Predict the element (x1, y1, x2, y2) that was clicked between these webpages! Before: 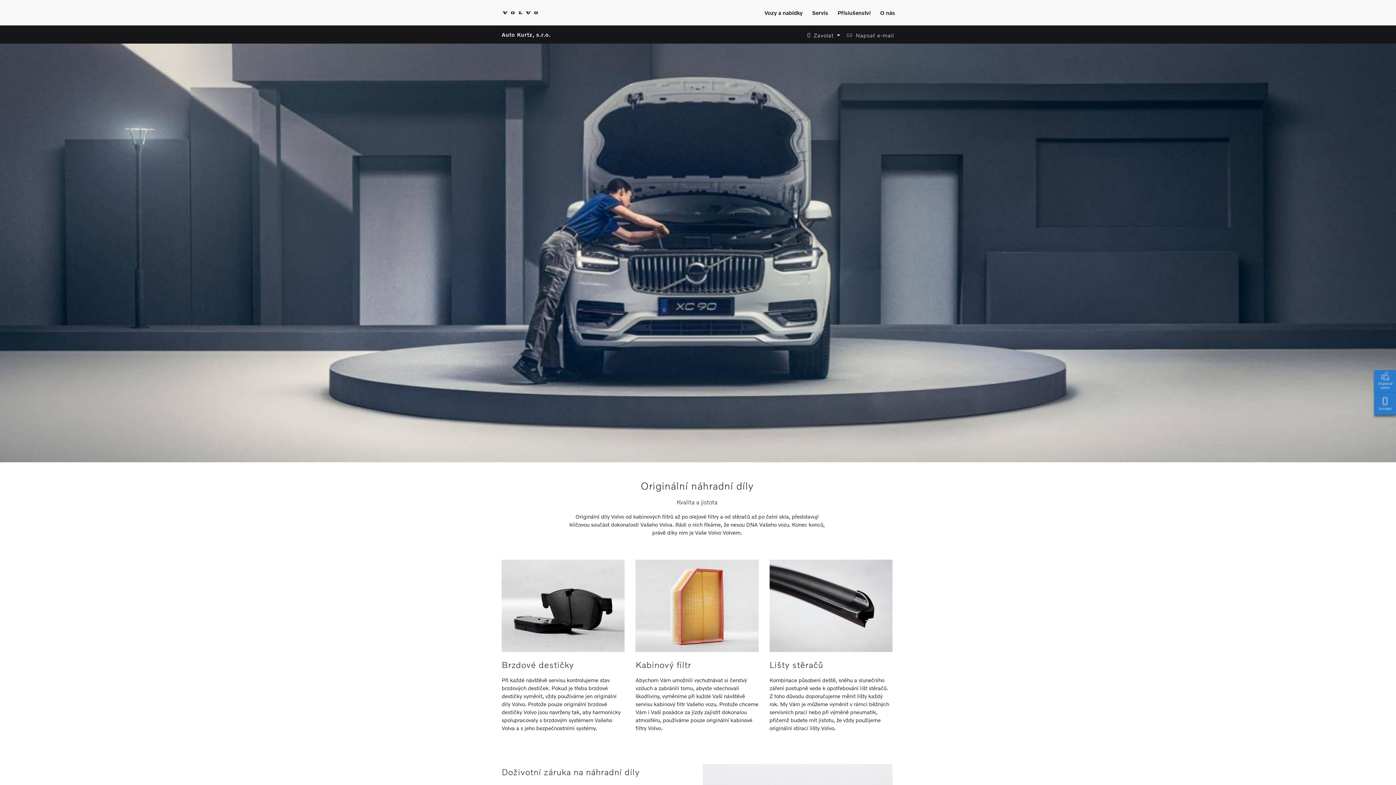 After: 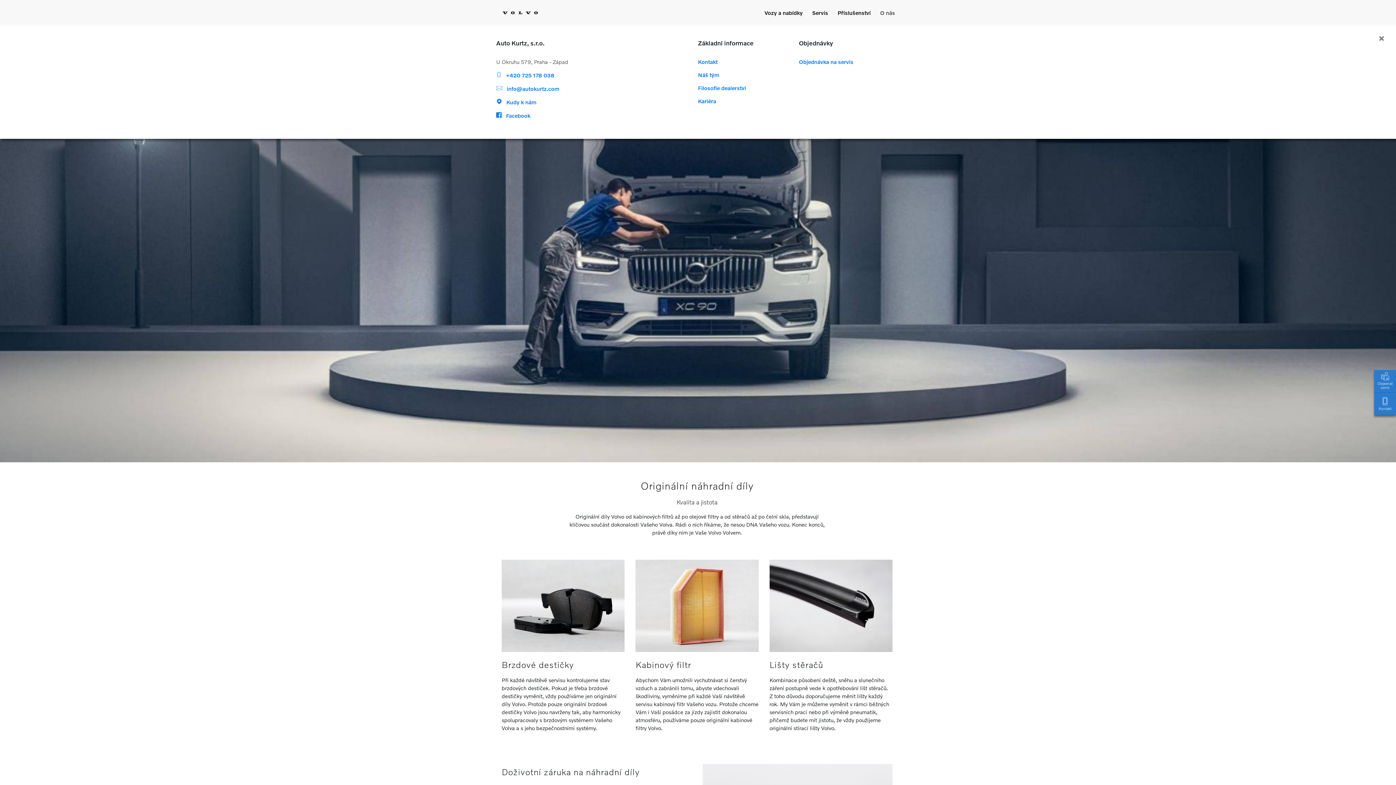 Action: label: Zobrazit menu bbox: (877, 5, 898, 19)